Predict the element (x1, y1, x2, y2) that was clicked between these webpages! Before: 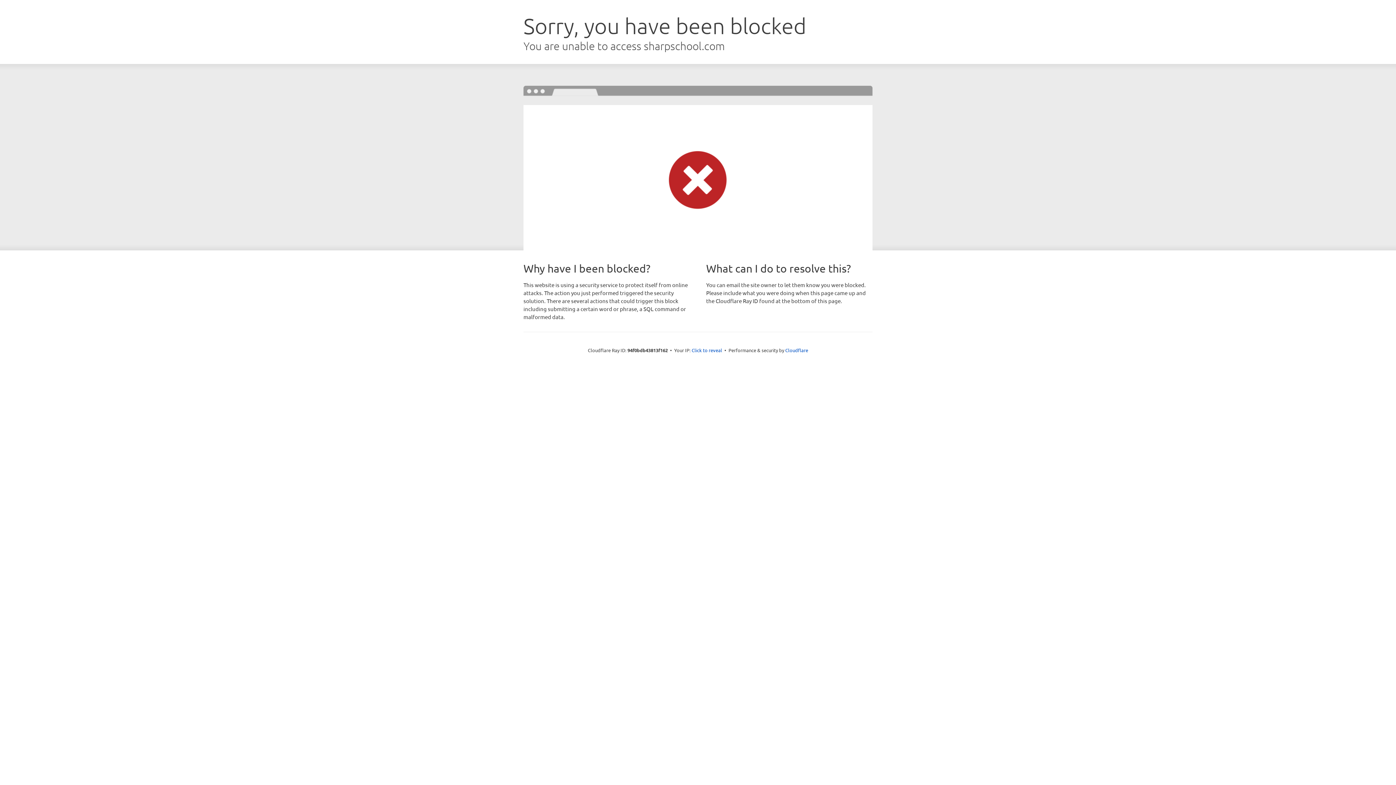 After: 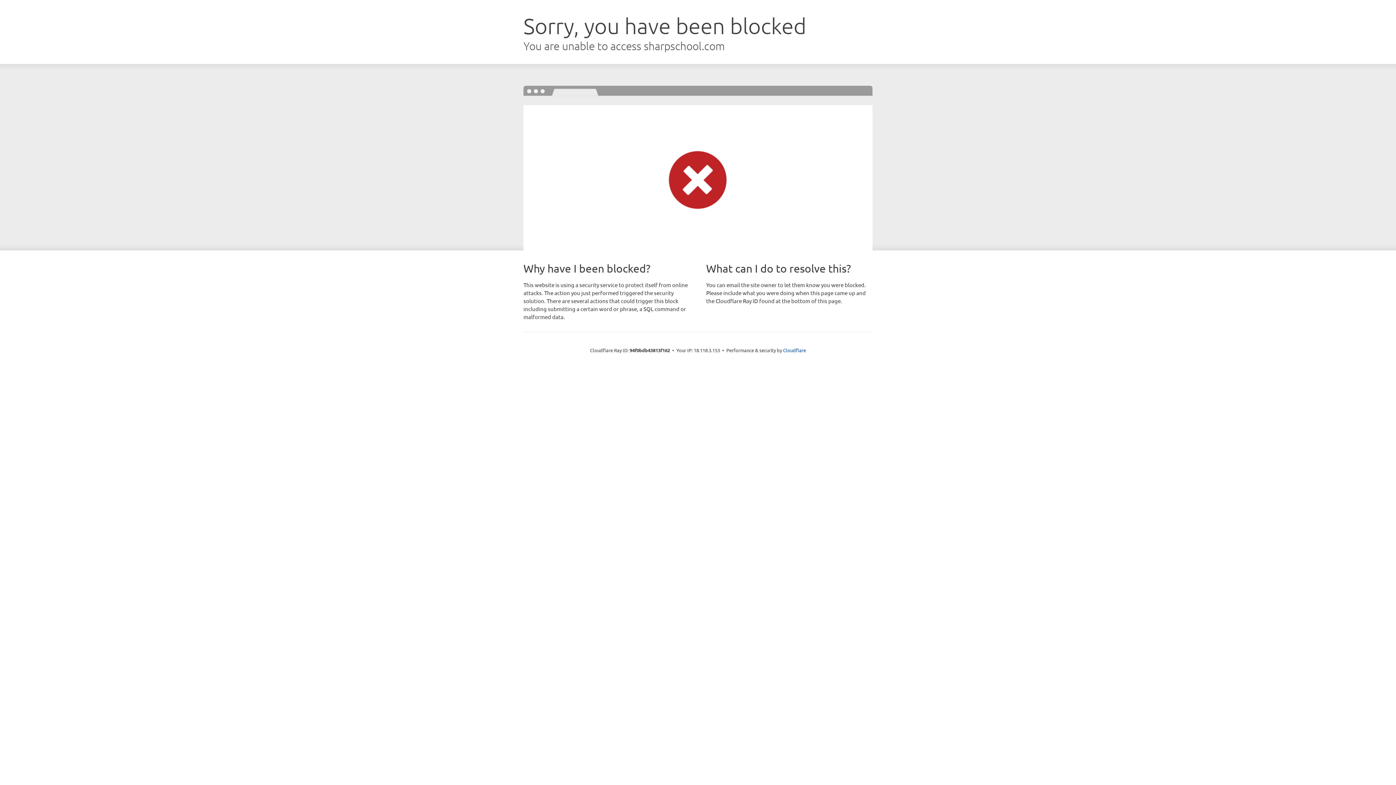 Action: label: Click to reveal bbox: (691, 346, 722, 353)